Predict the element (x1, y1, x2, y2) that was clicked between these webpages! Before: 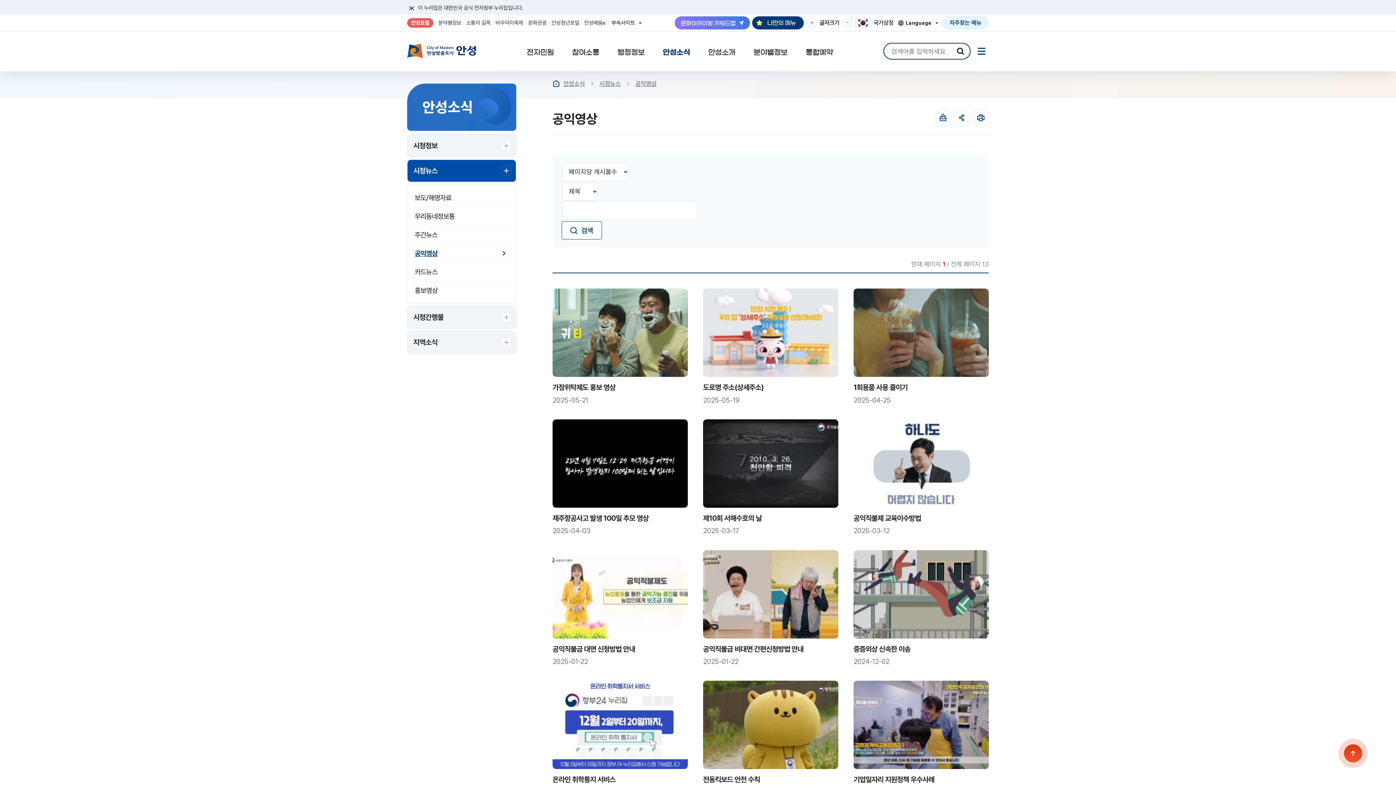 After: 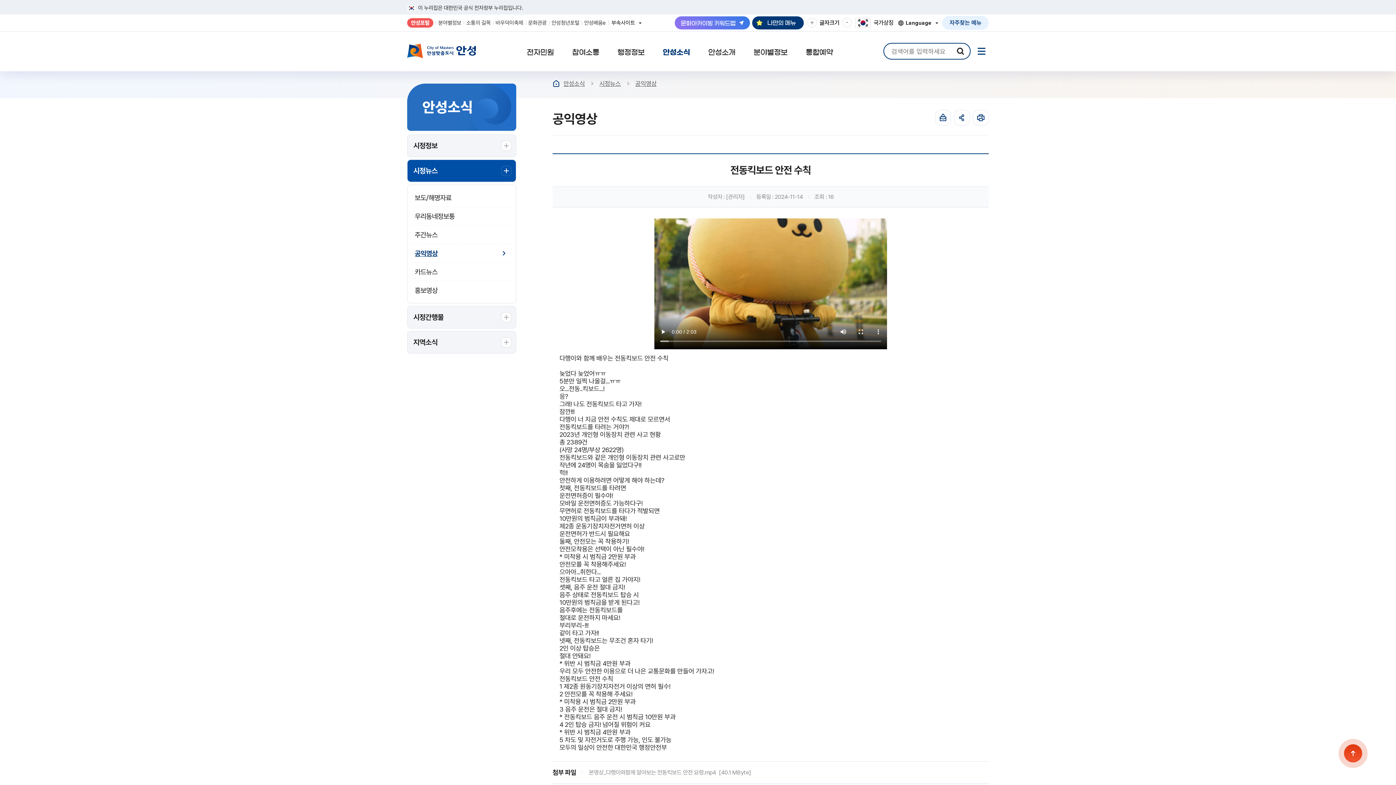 Action: bbox: (703, 681, 838, 796) label: 전동킥보드 안전 수칙
2024-11-14